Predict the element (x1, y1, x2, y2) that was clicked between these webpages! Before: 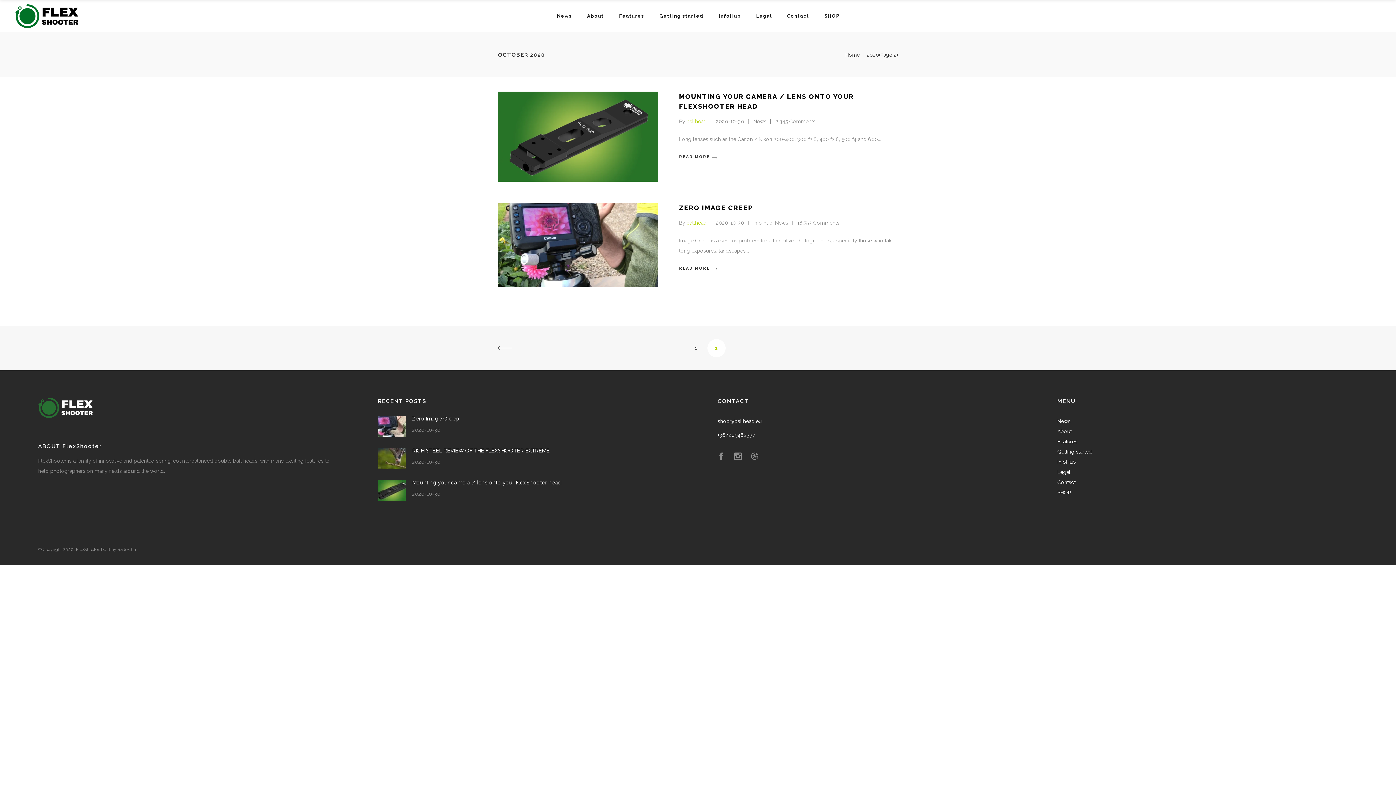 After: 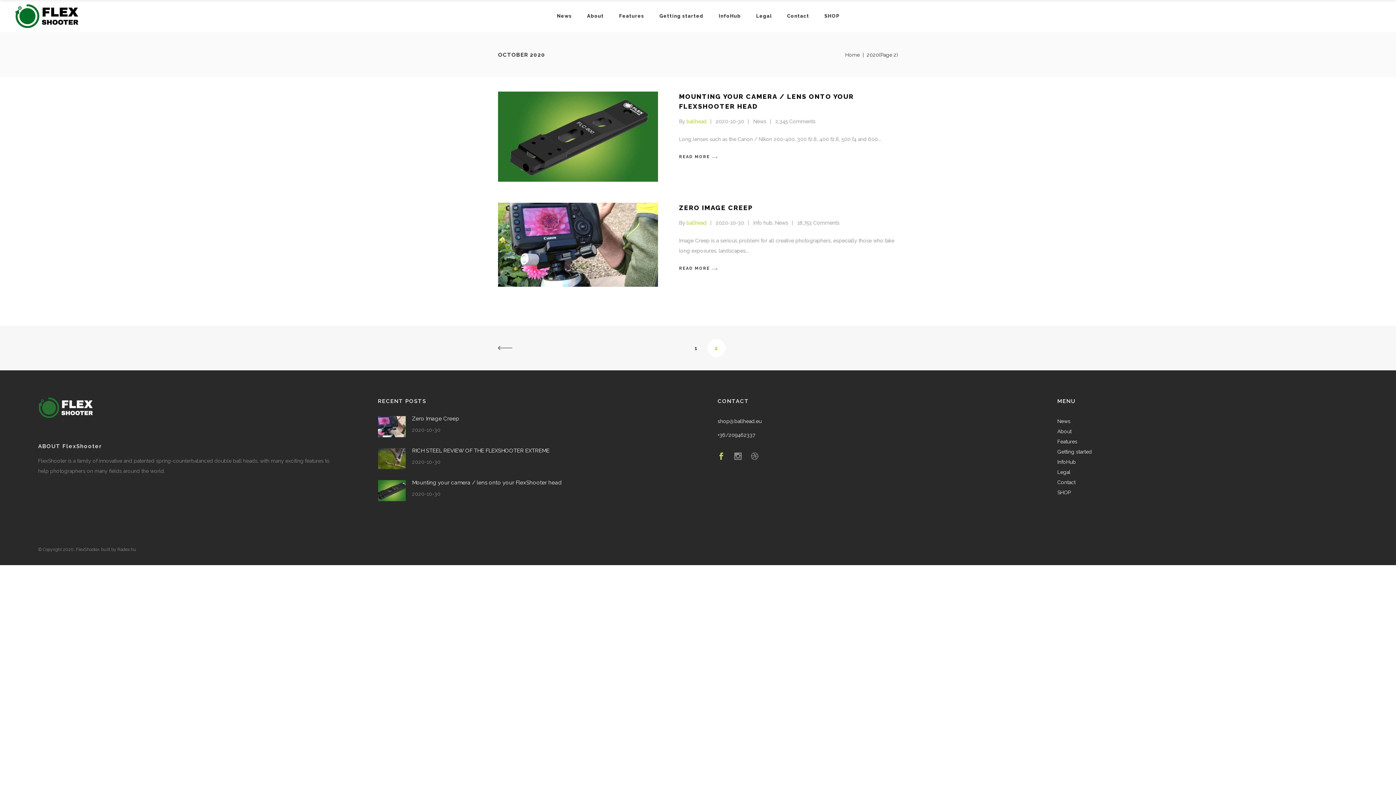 Action: bbox: (717, 451, 725, 462)